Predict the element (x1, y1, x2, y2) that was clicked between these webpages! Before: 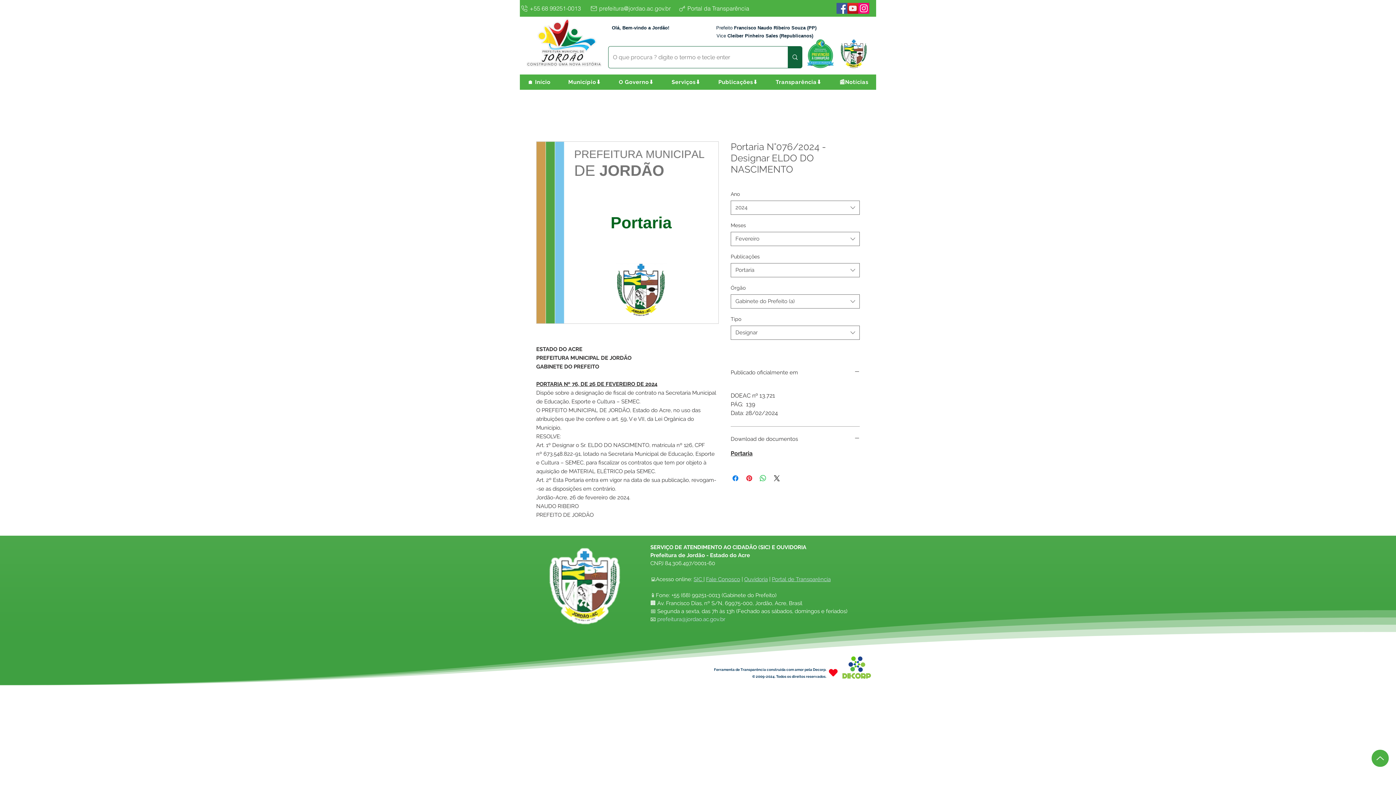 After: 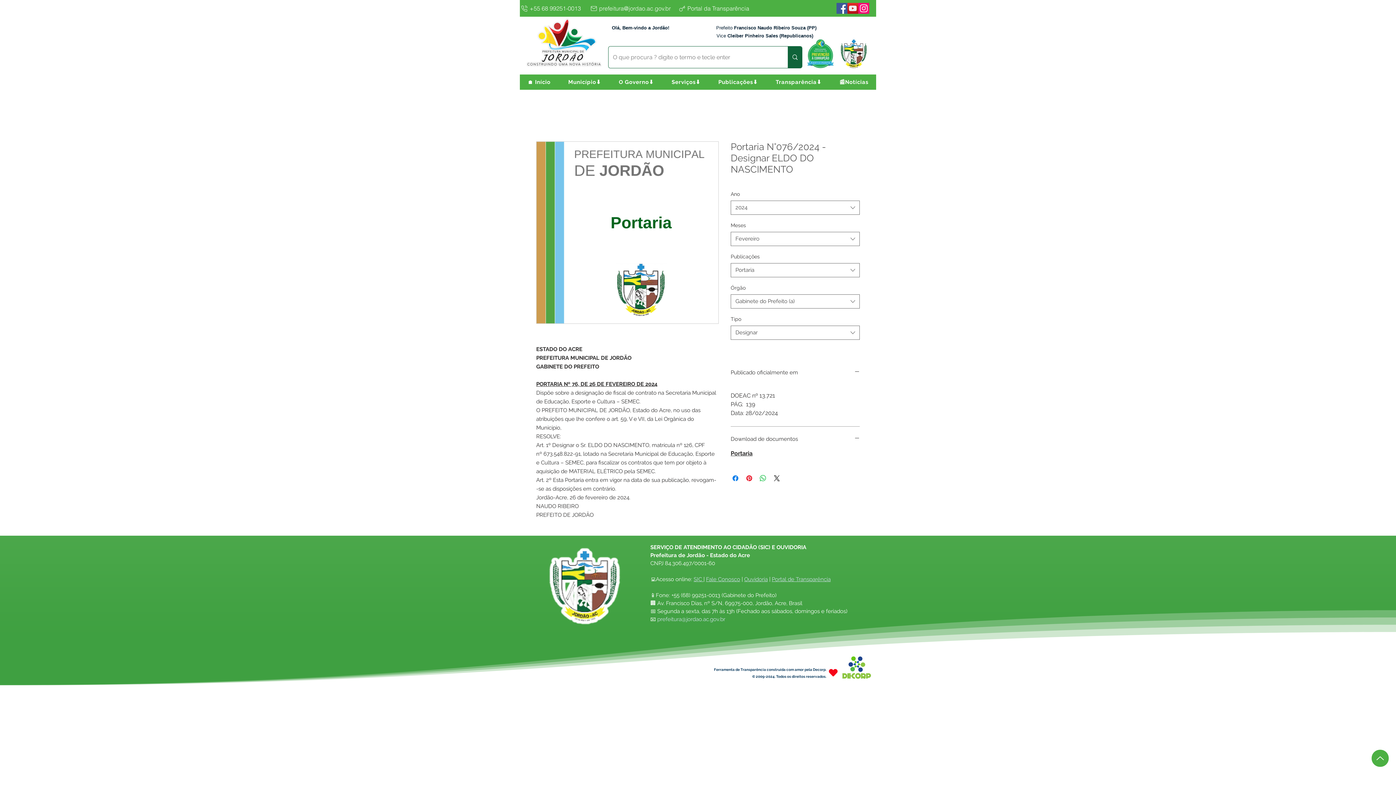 Action: bbox: (858, 2, 869, 13) label: Instagram